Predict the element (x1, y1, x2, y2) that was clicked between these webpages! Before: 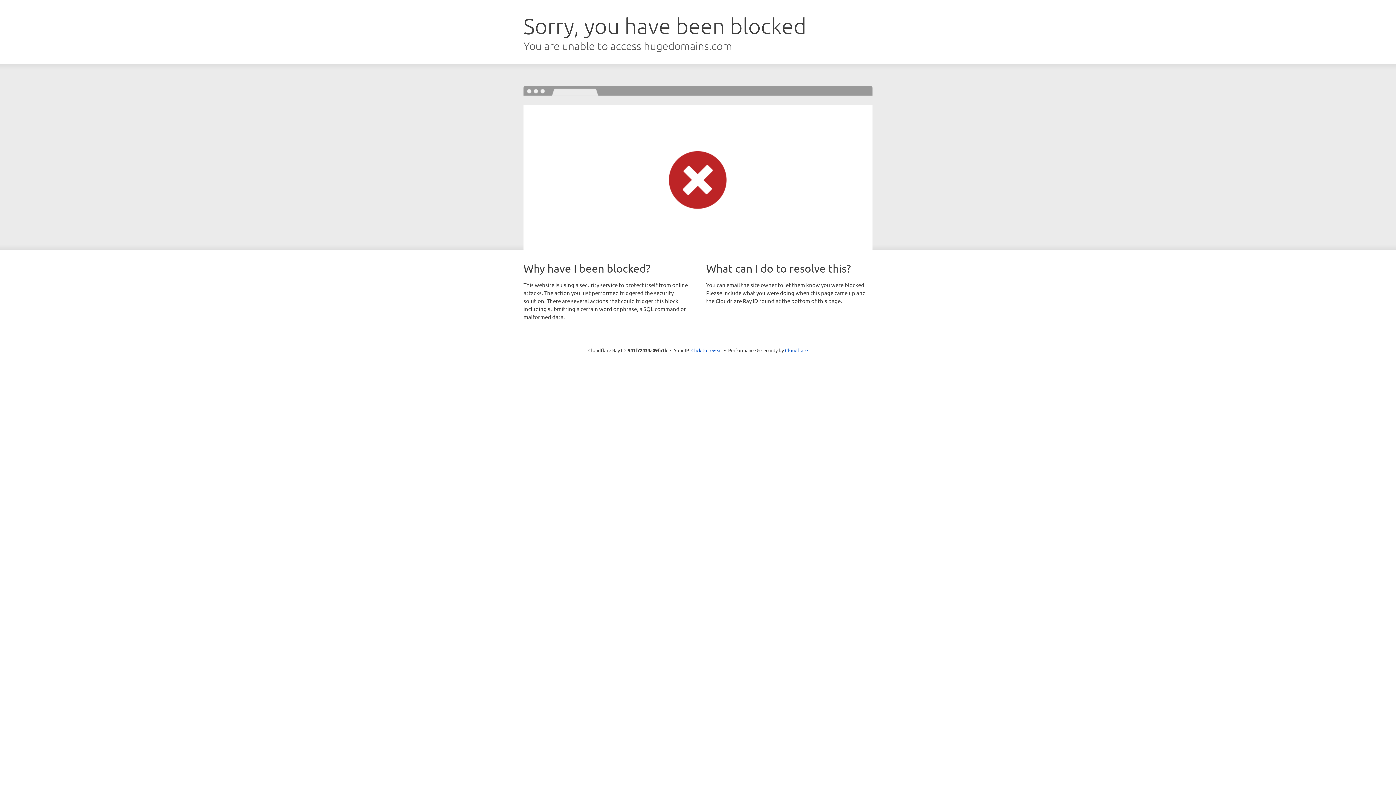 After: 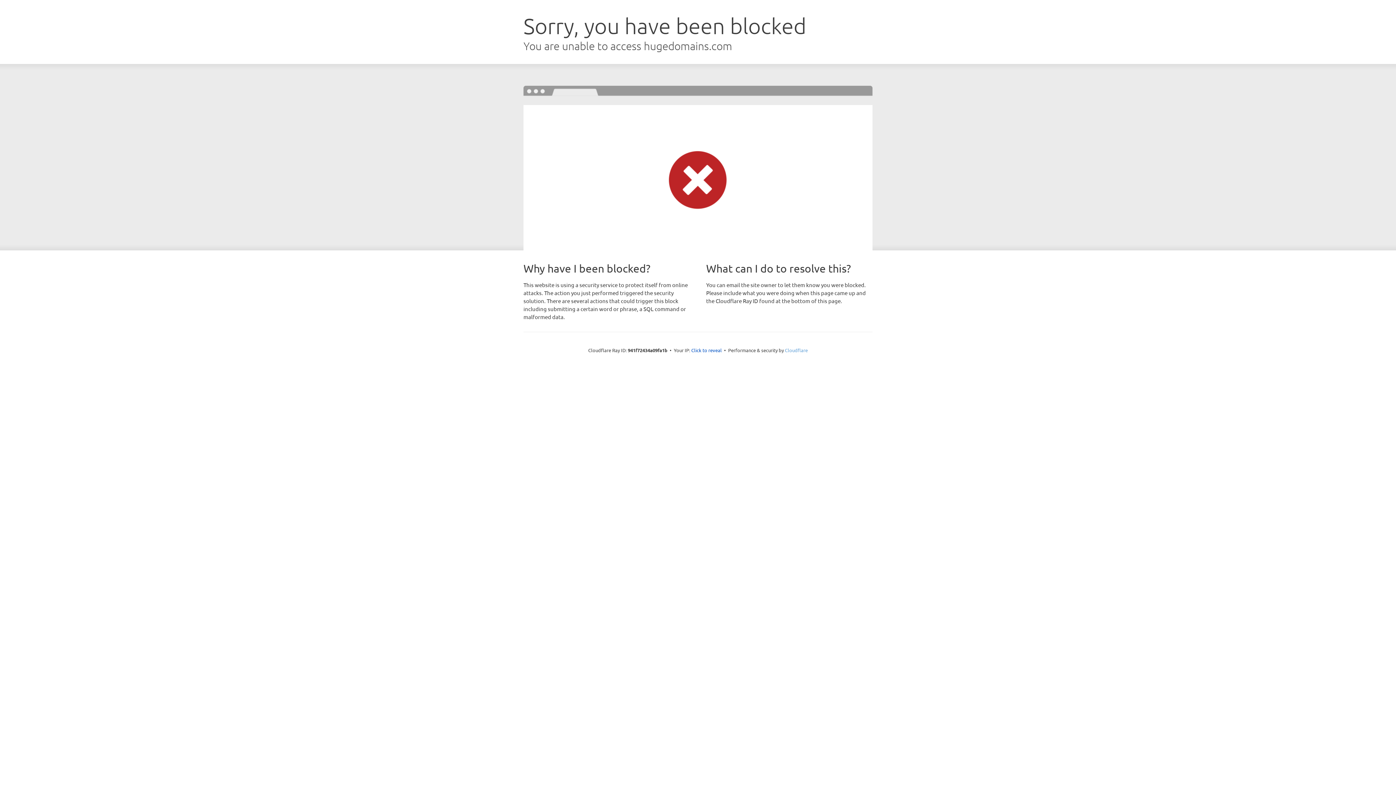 Action: label: Cloudflare bbox: (785, 347, 808, 353)